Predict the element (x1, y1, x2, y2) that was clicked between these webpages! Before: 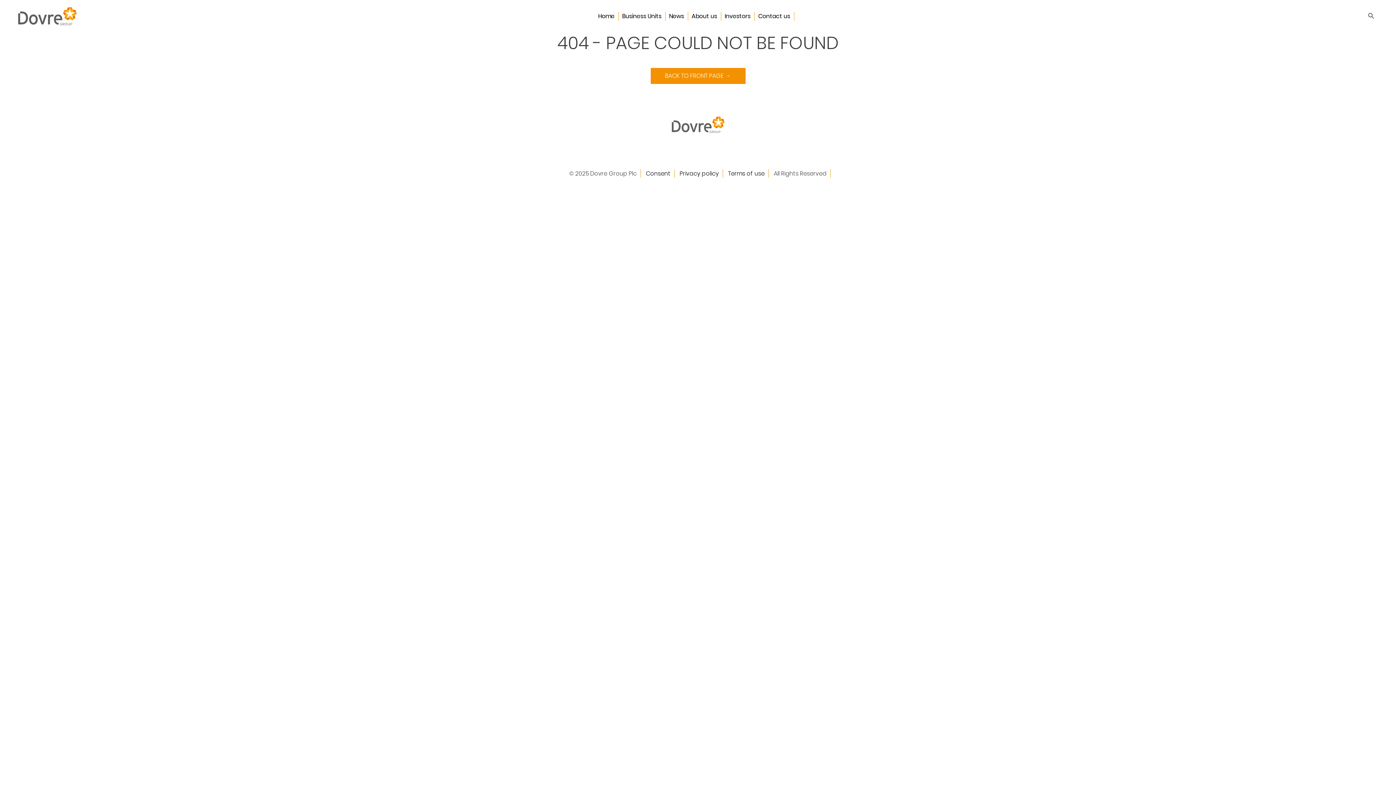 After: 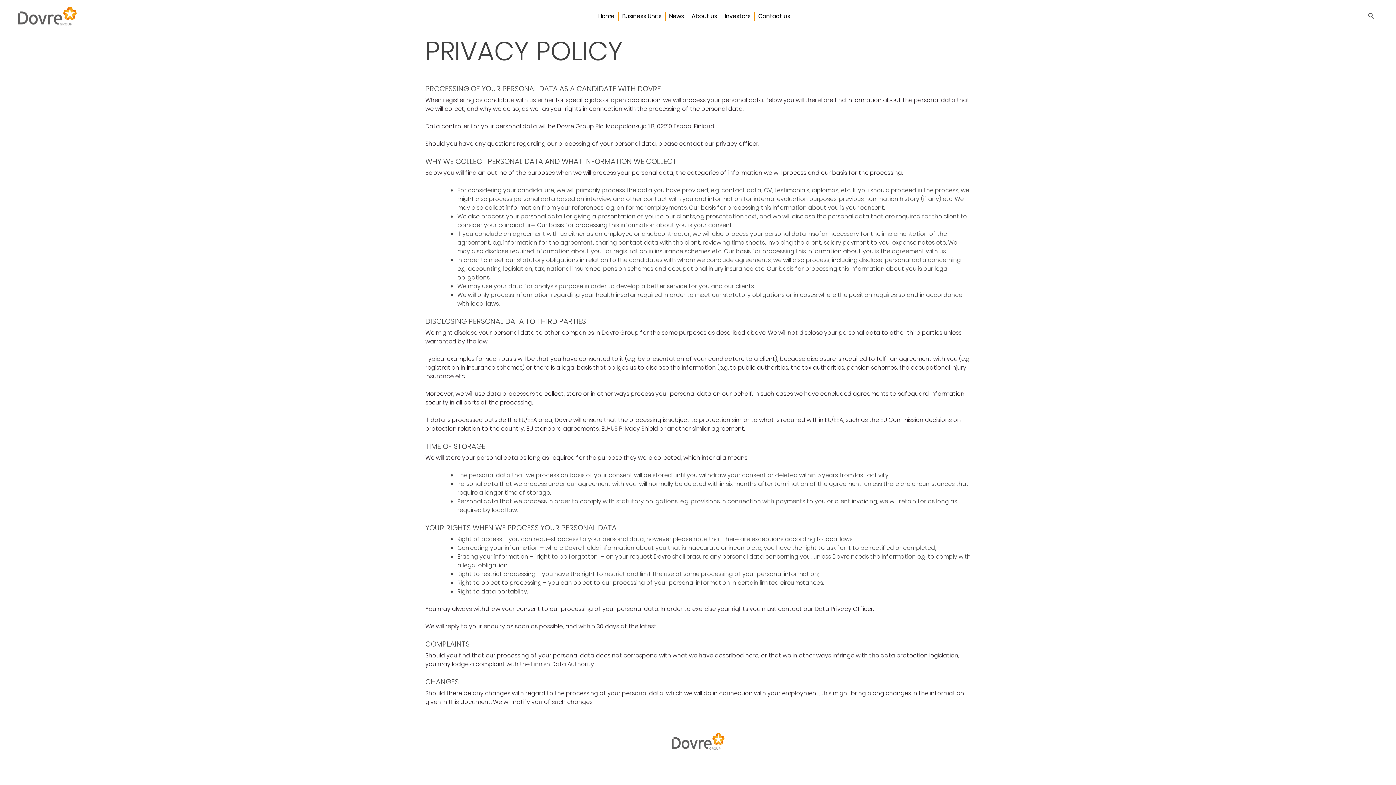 Action: bbox: (676, 169, 723, 177) label: Privacy policy